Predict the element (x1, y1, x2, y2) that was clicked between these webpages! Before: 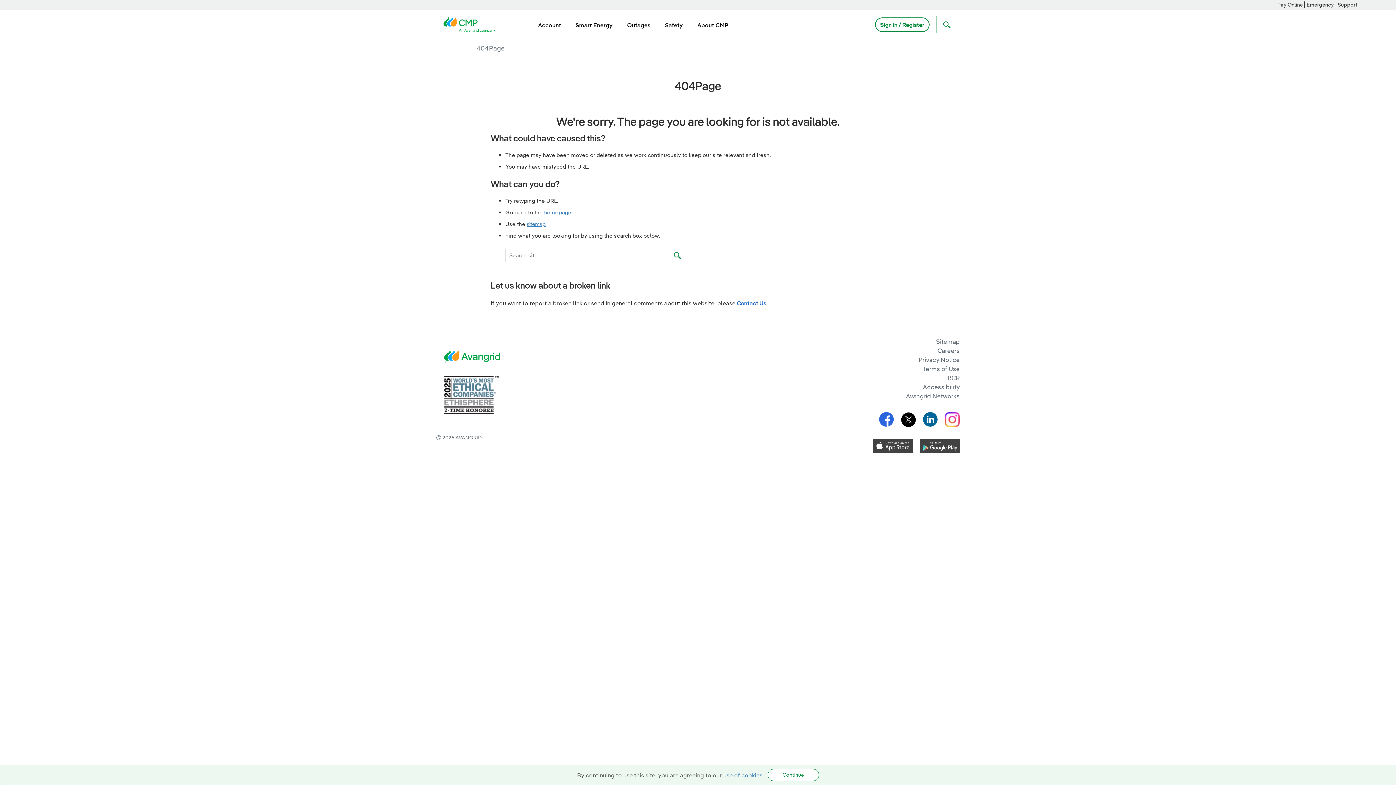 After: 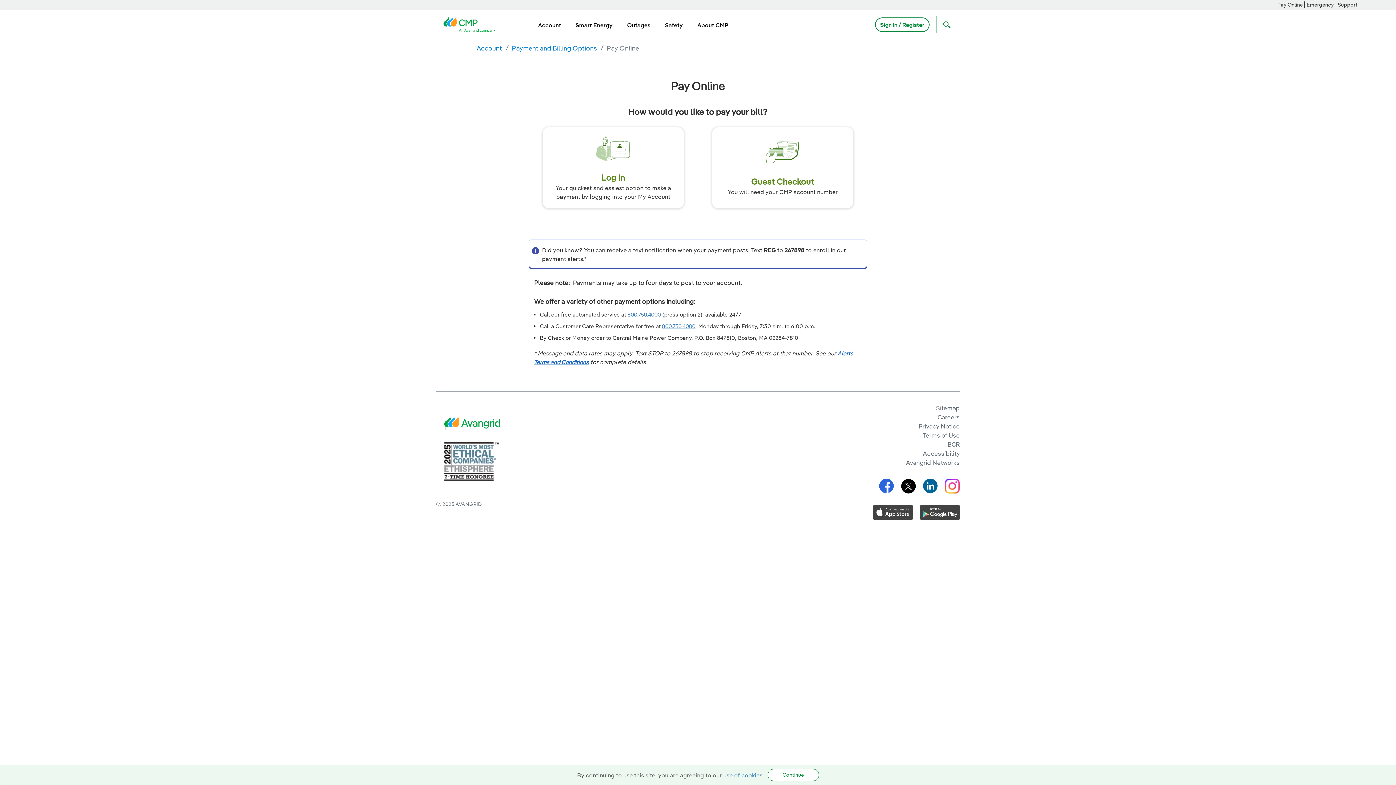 Action: label: Pay Online bbox: (1277, 1, 1305, 8)